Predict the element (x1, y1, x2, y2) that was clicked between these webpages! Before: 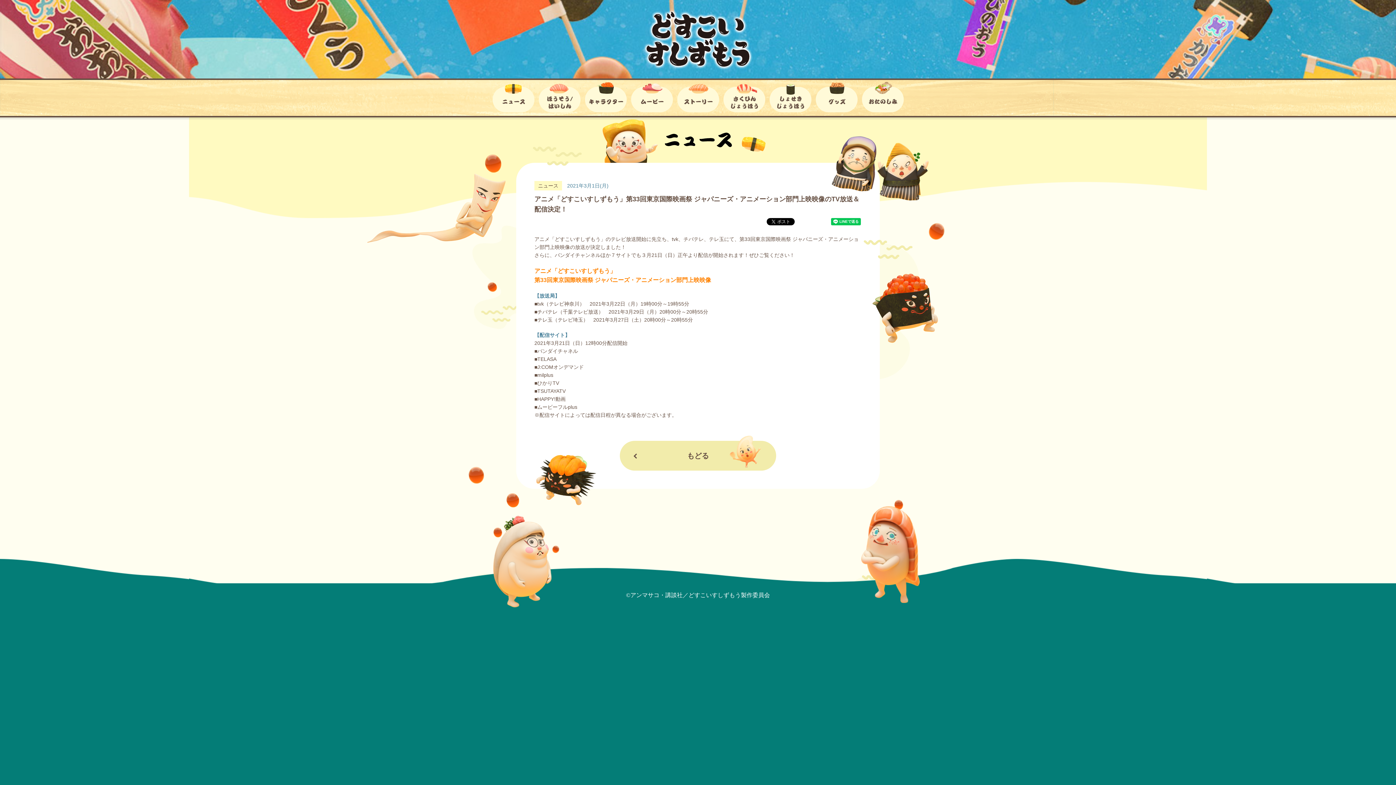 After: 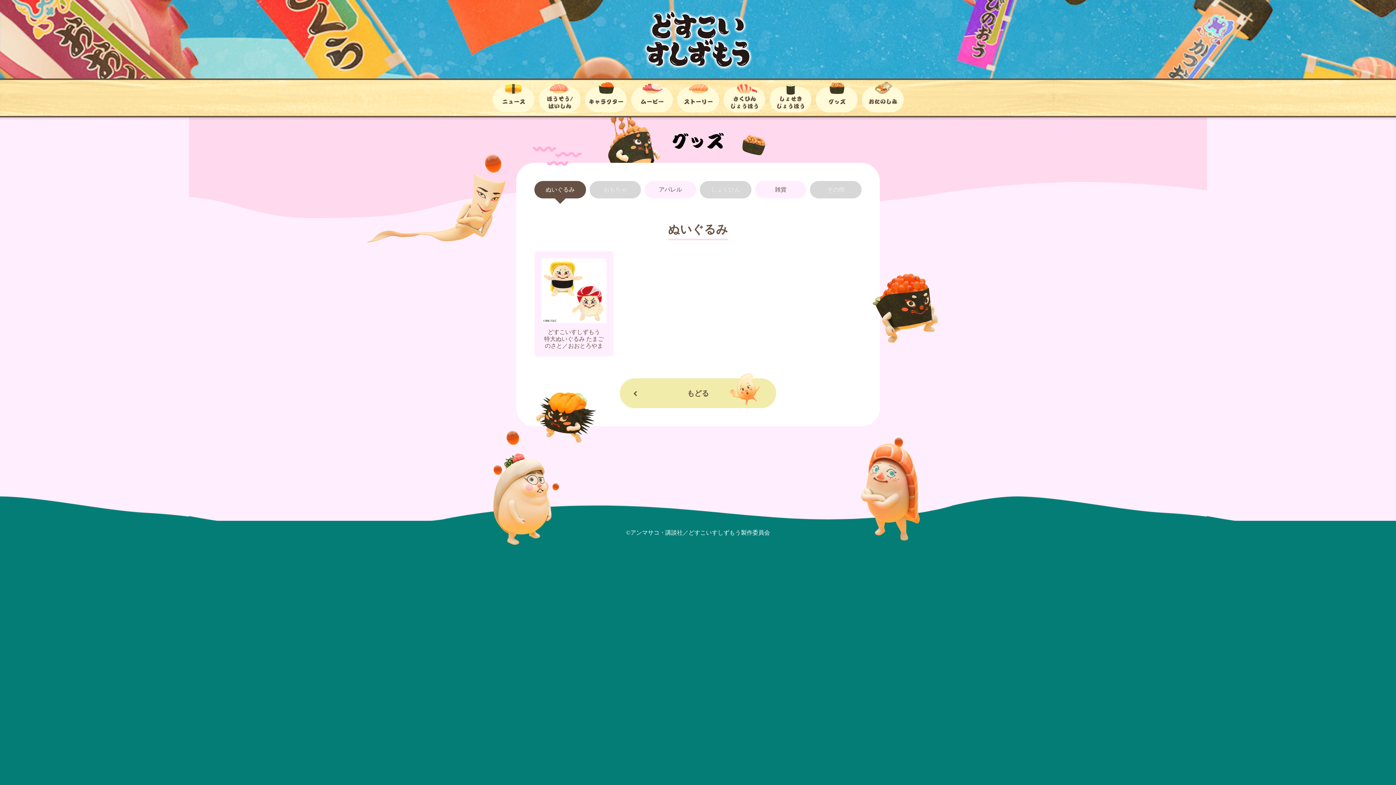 Action: bbox: (815, 81, 857, 112) label: グッズ